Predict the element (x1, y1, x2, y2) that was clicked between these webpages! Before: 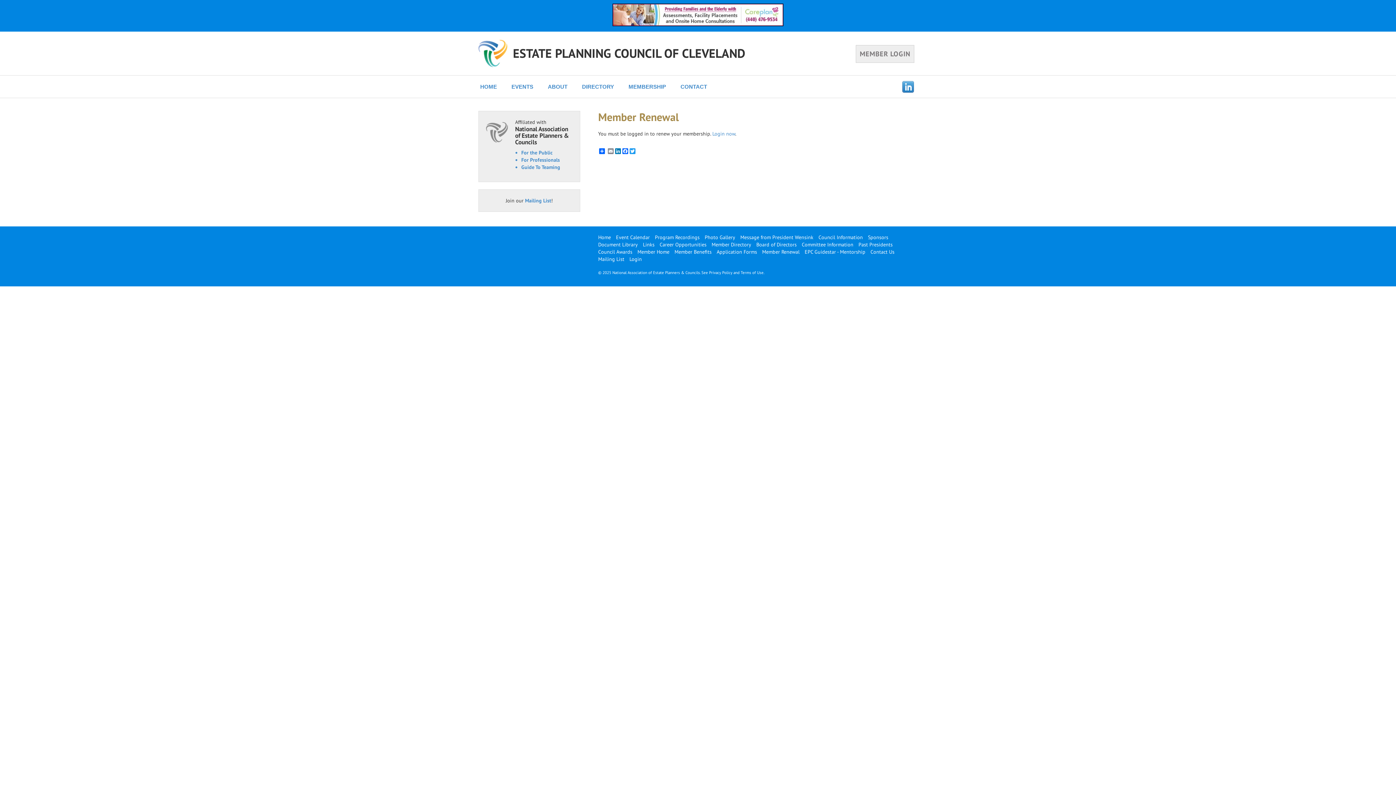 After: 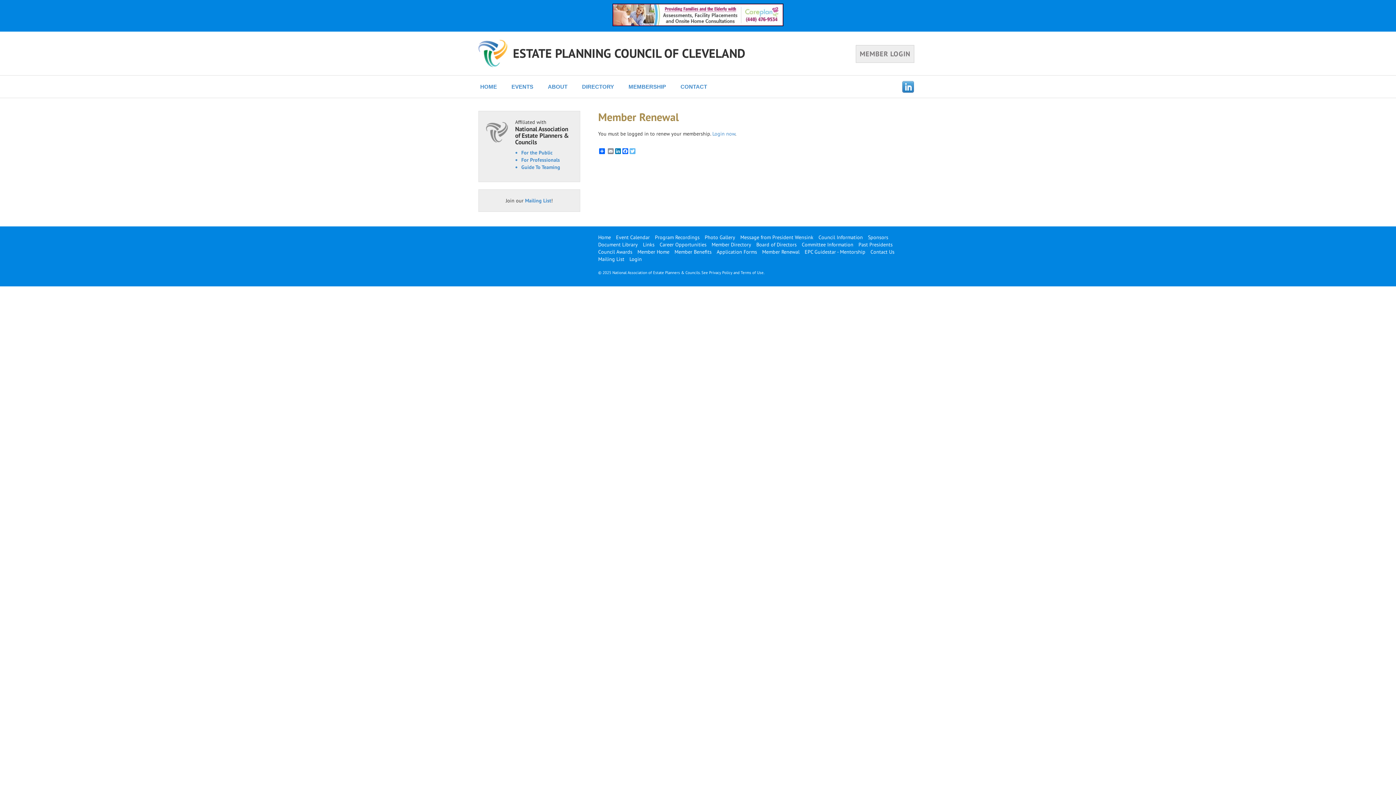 Action: label: Twitter bbox: (628, 148, 636, 154)